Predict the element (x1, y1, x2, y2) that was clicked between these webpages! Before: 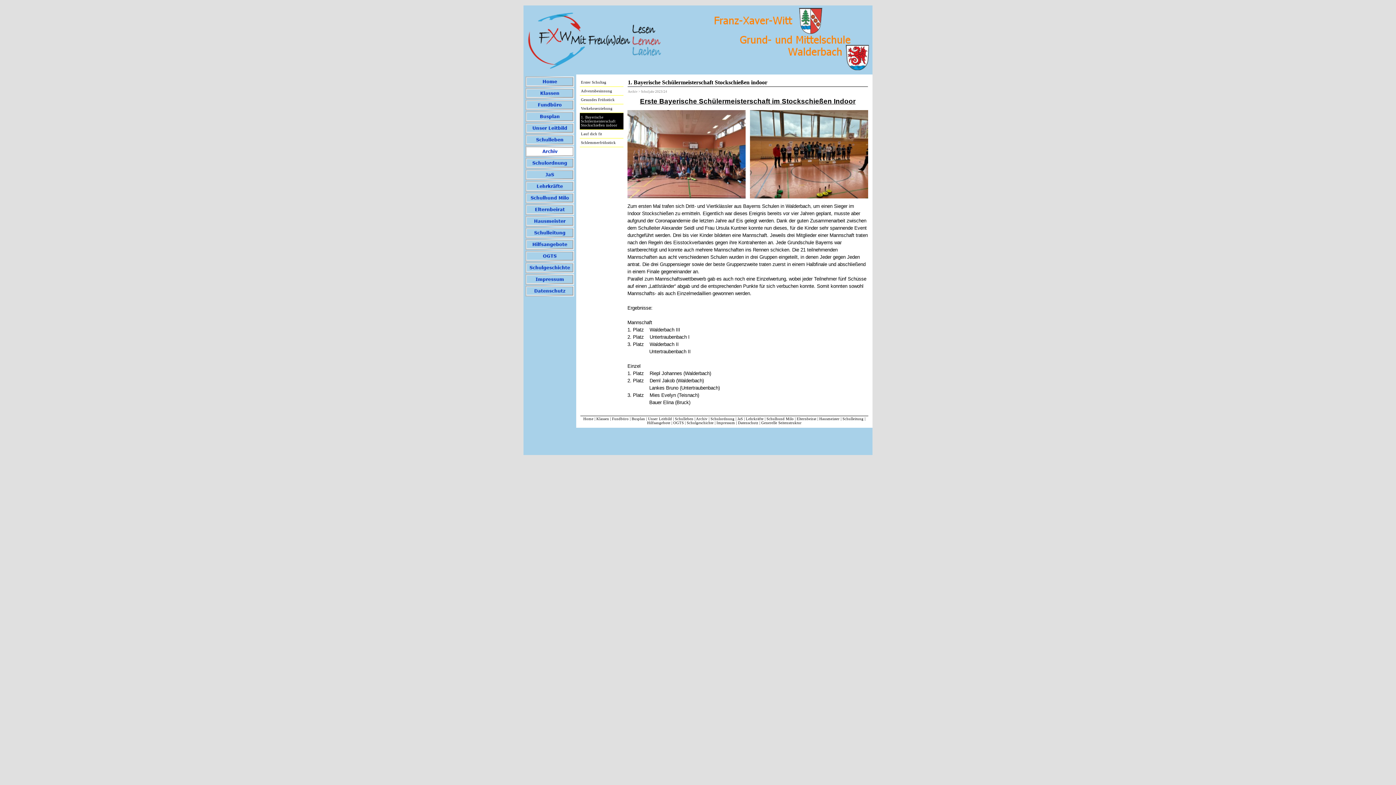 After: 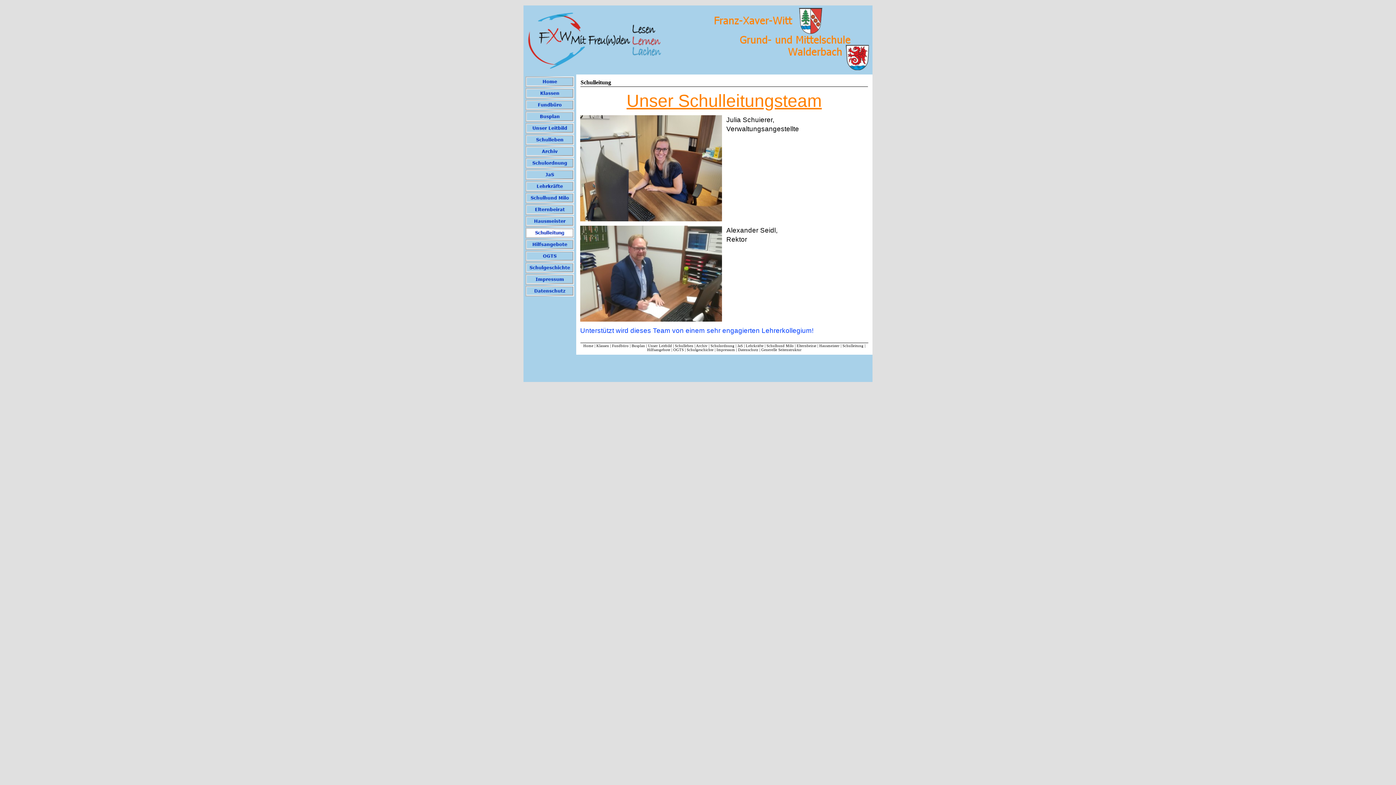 Action: label: Schulleitung  bbox: (842, 417, 864, 421)